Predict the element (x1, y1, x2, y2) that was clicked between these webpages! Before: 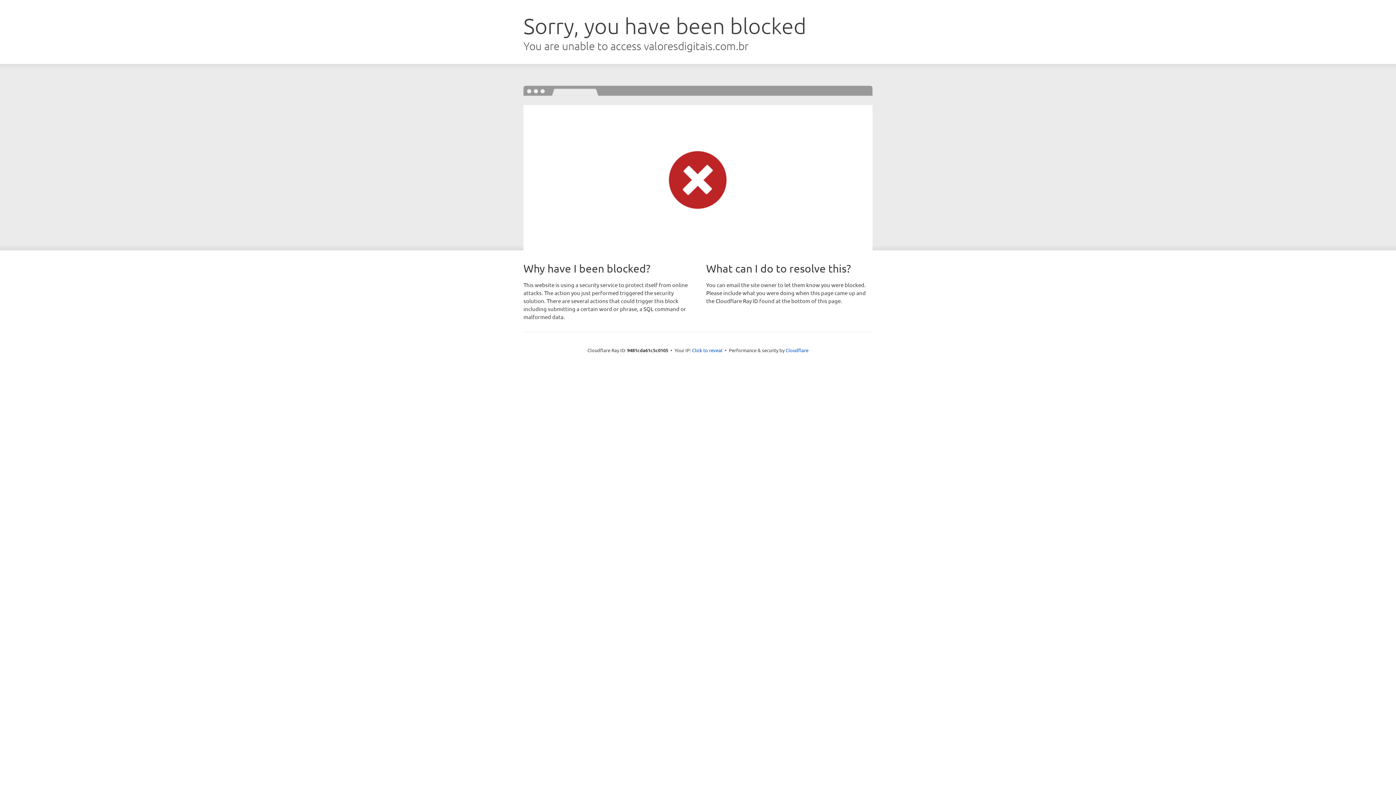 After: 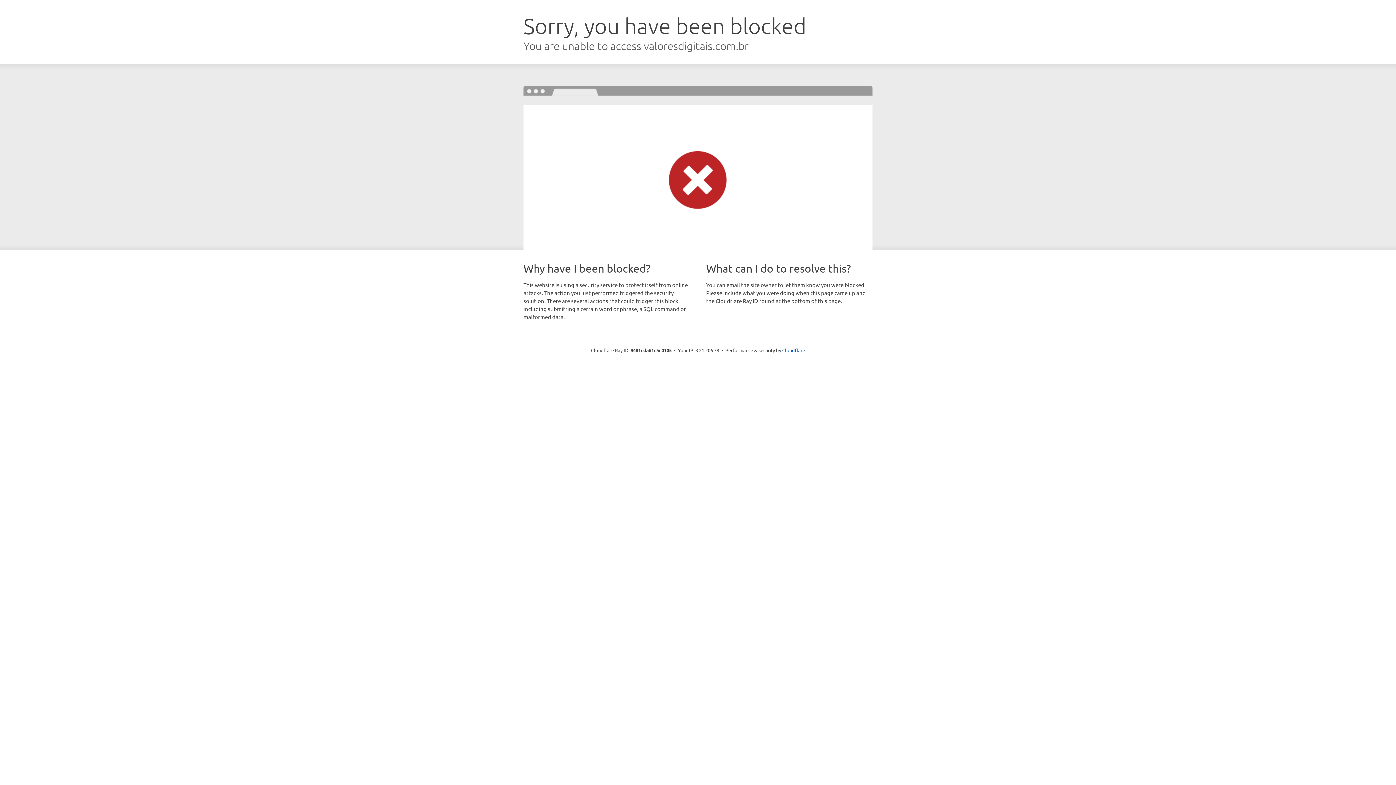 Action: label: Click to reveal bbox: (692, 346, 722, 353)